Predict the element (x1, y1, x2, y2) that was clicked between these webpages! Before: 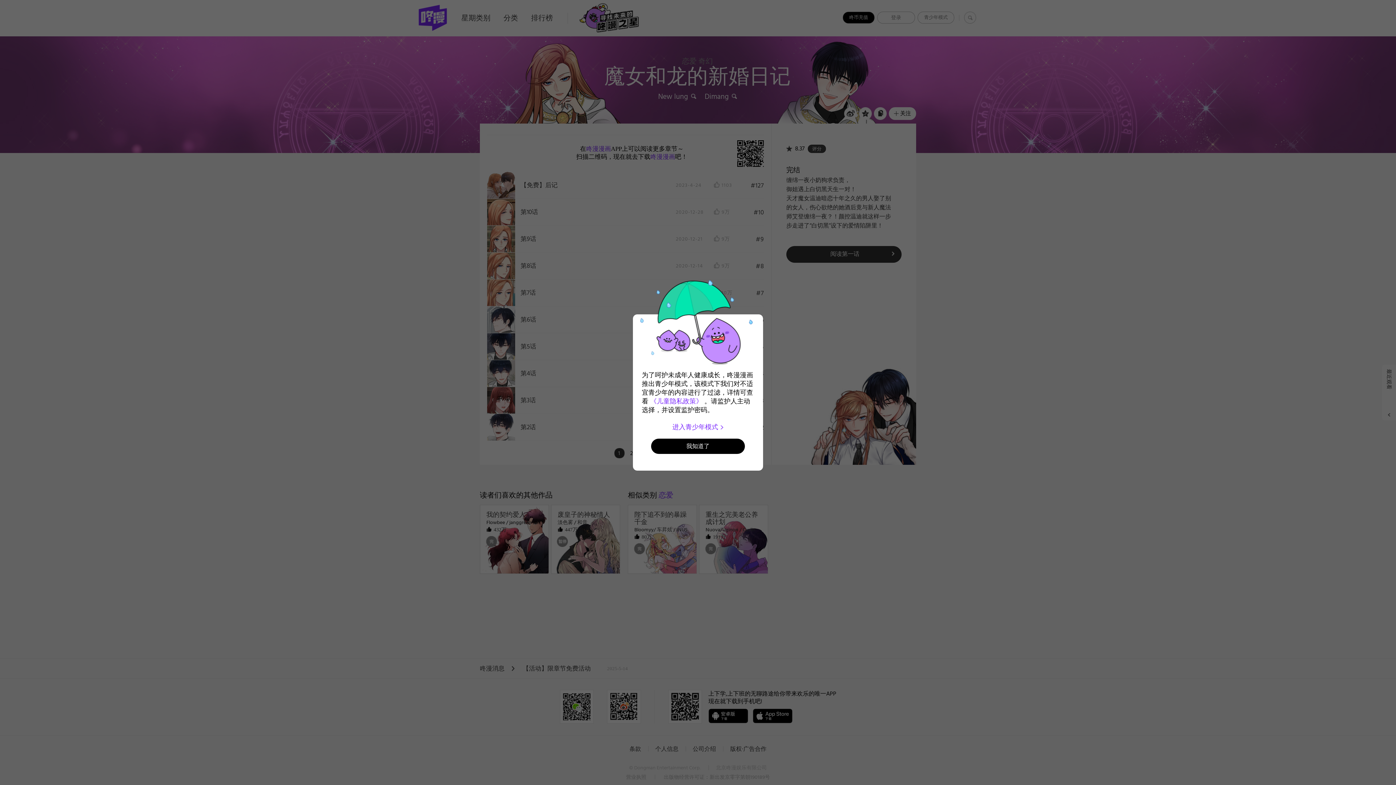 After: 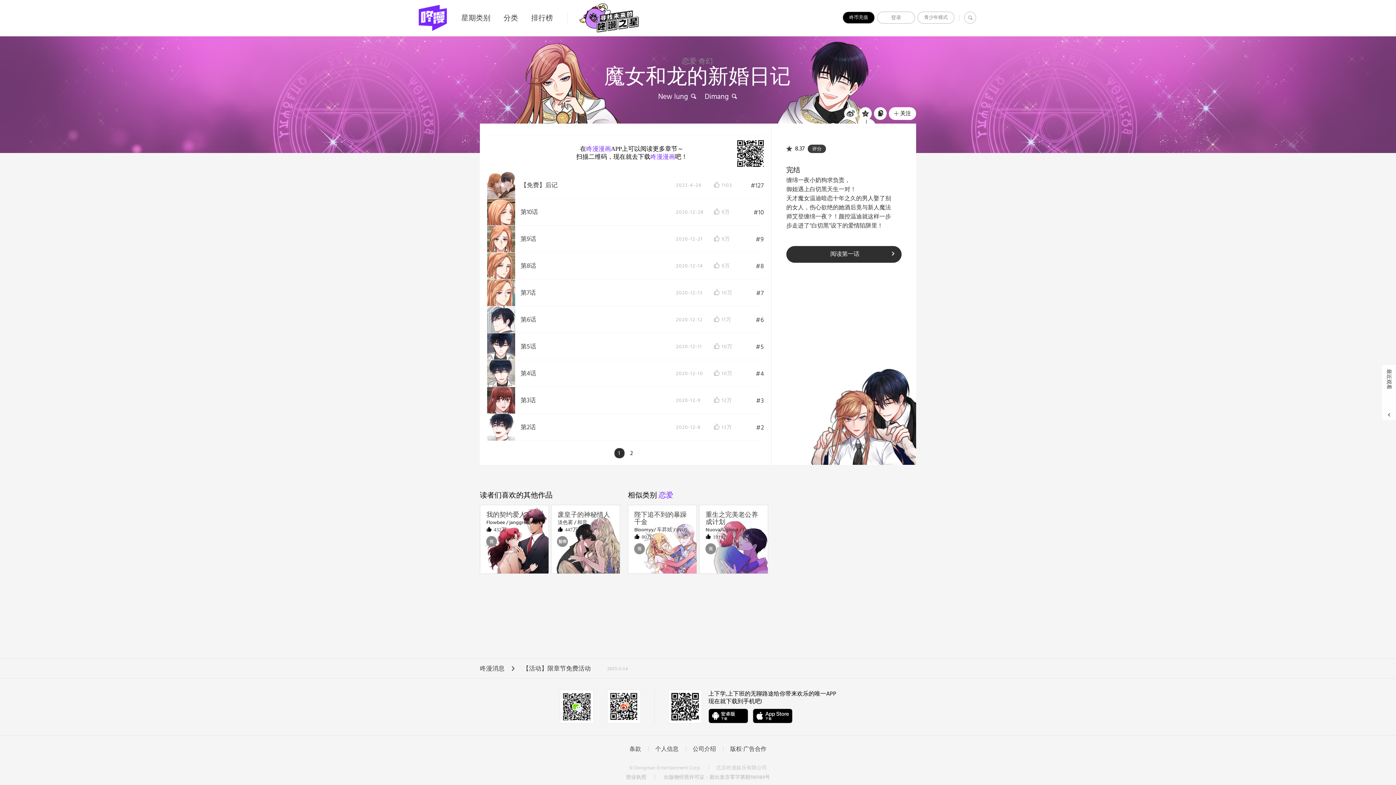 Action: label: 我知道了 bbox: (651, 438, 745, 454)